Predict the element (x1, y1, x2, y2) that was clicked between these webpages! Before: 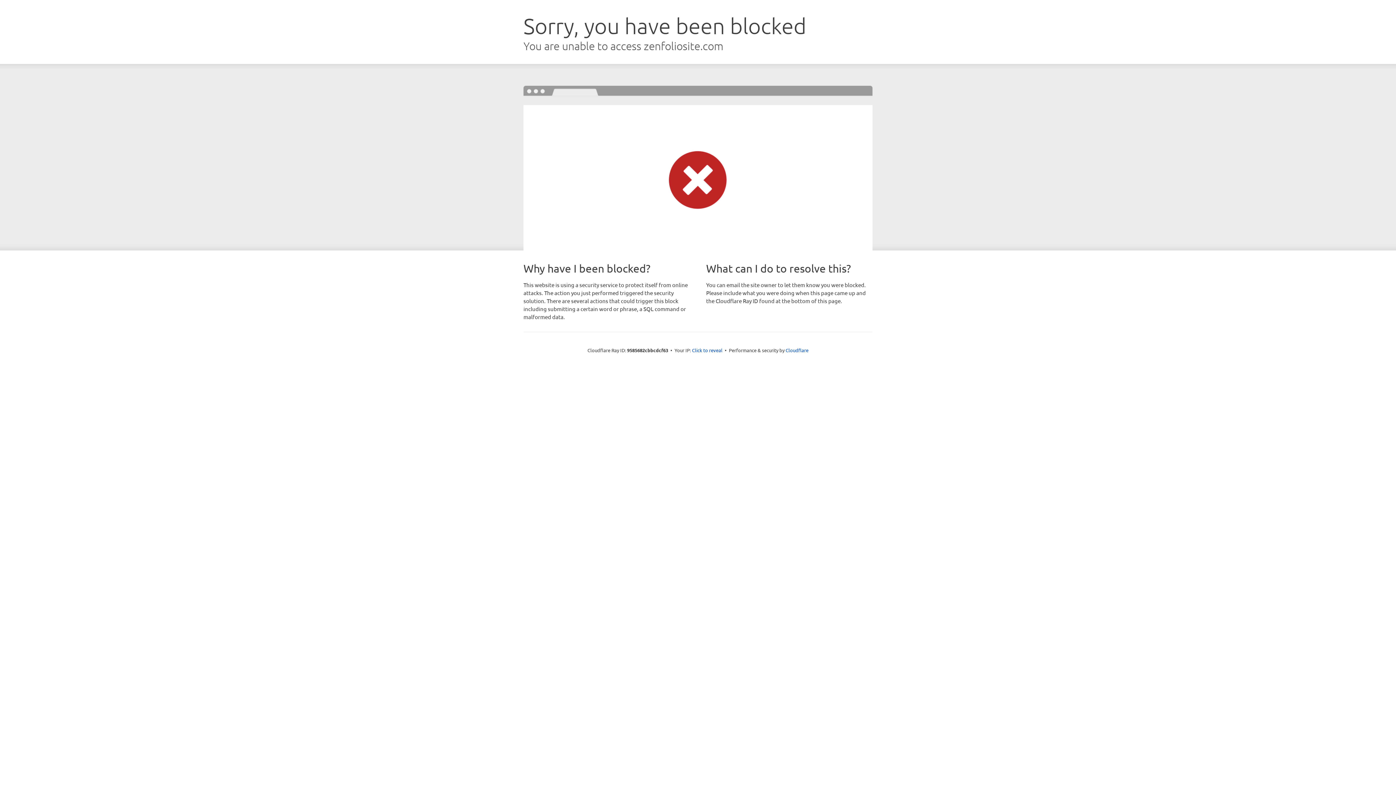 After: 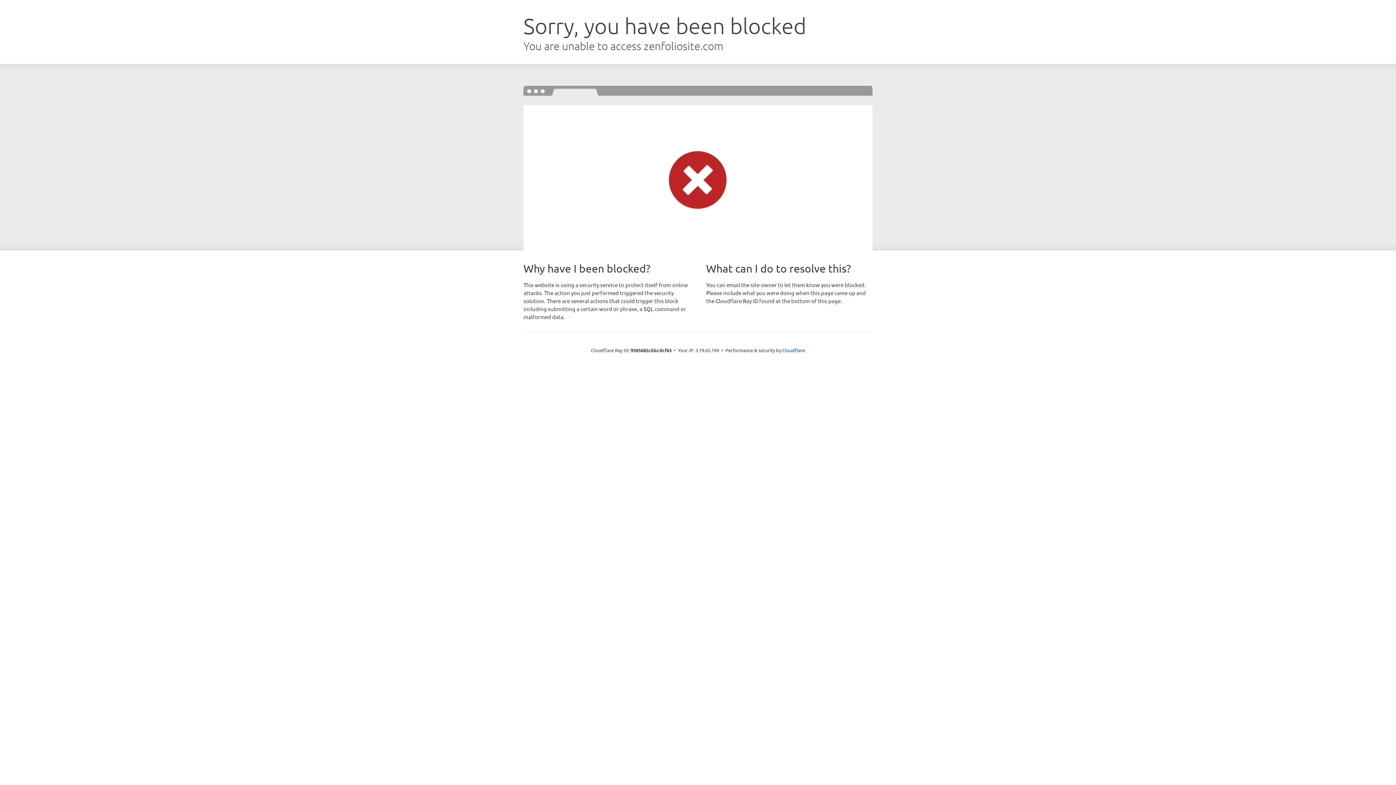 Action: label: Click to reveal bbox: (692, 346, 722, 353)